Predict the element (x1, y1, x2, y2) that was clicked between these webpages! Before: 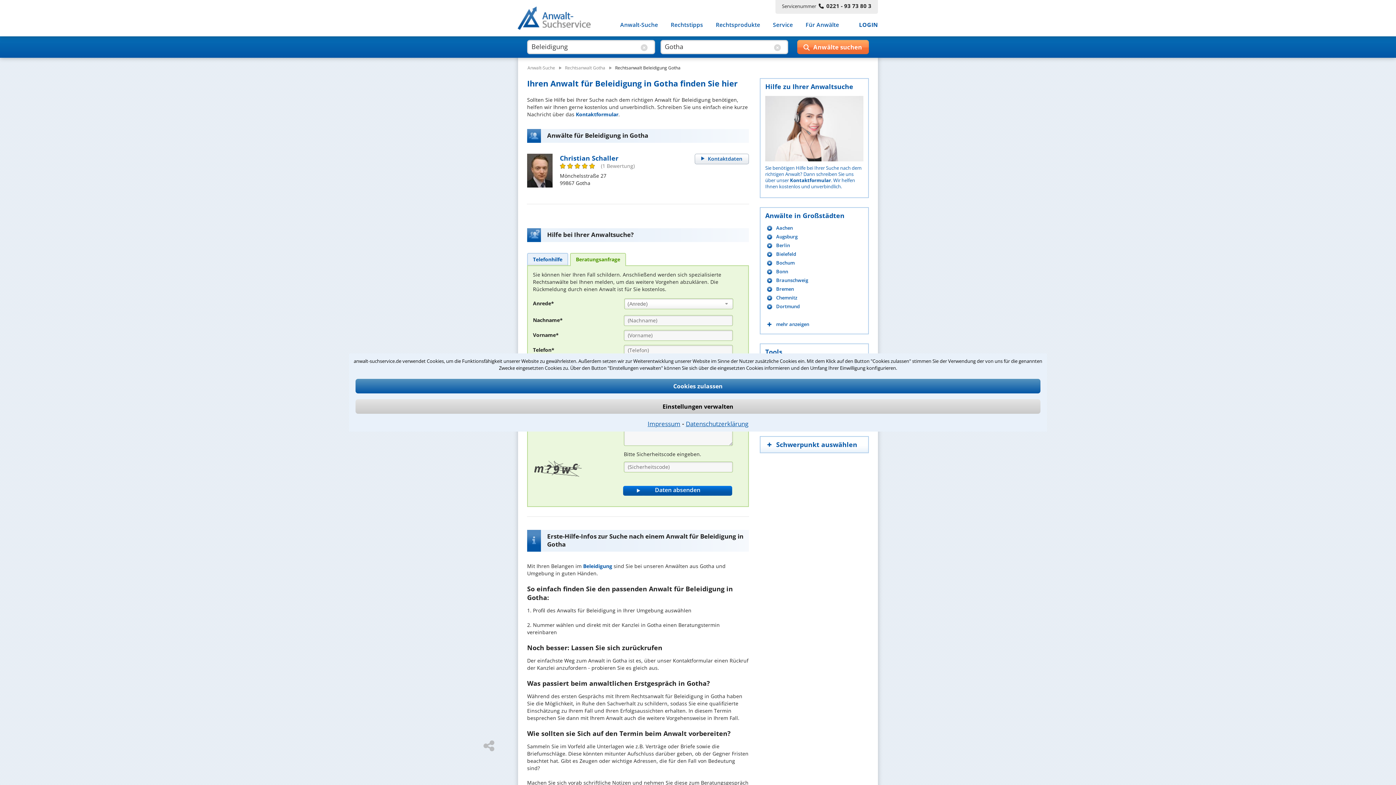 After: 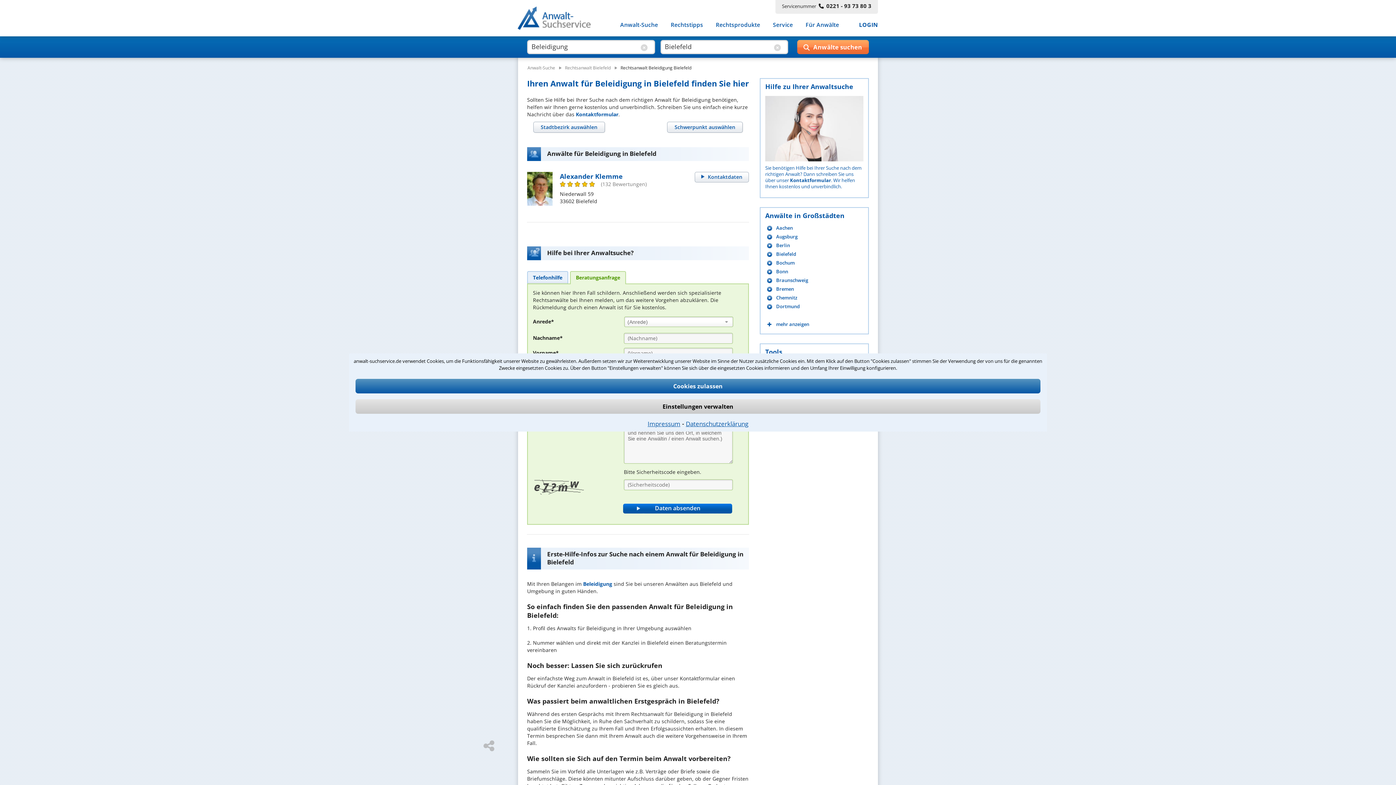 Action: label: Bielefeld bbox: (765, 251, 863, 257)